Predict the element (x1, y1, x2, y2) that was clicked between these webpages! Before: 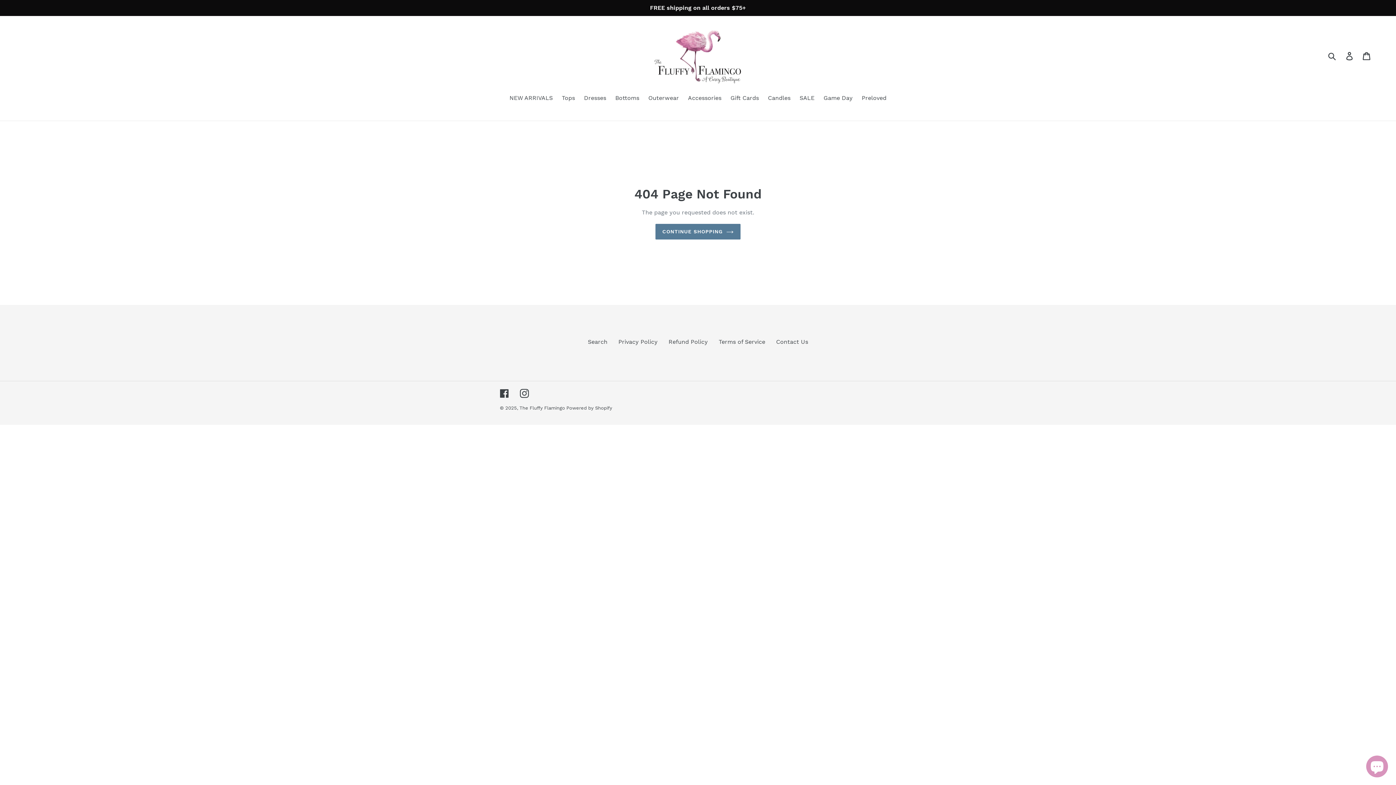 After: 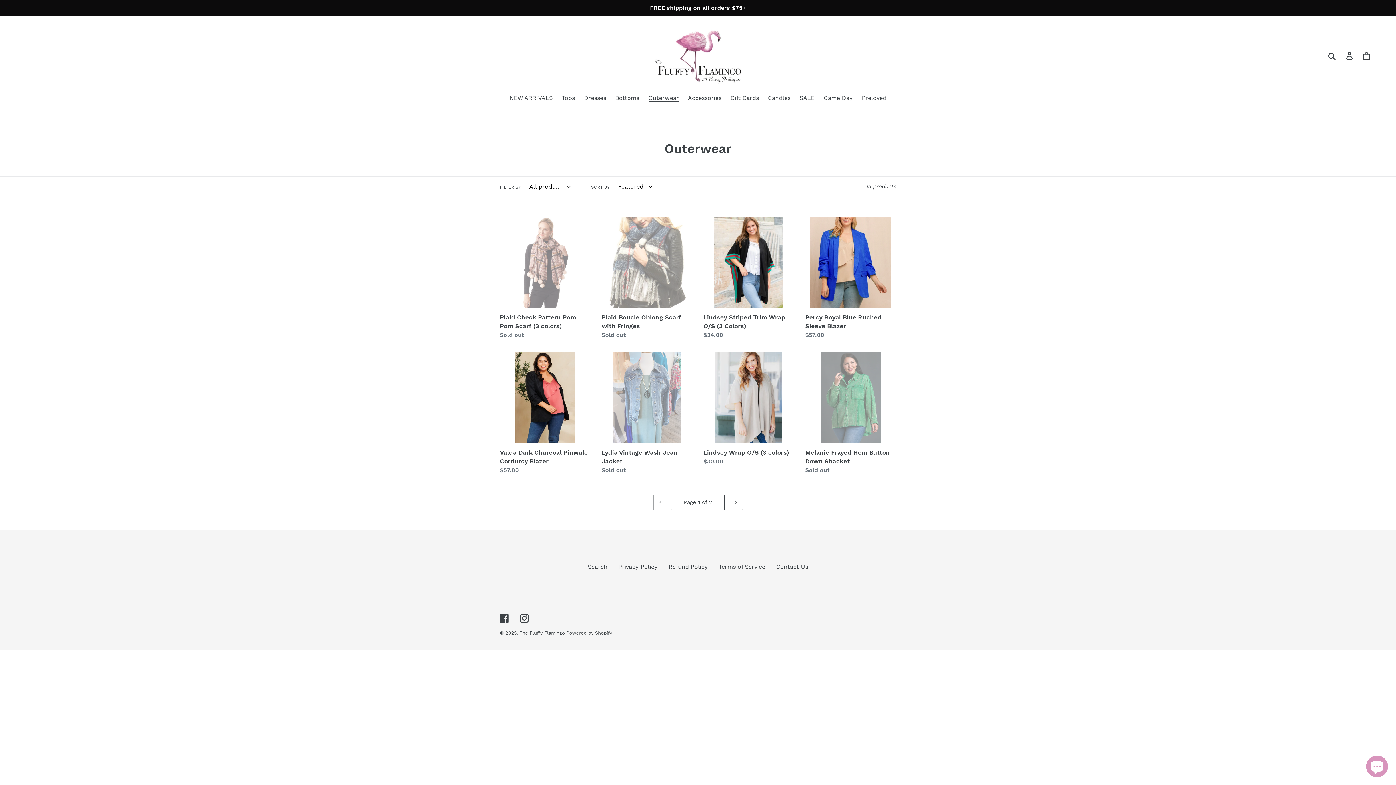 Action: bbox: (644, 93, 682, 103) label: Outerwear